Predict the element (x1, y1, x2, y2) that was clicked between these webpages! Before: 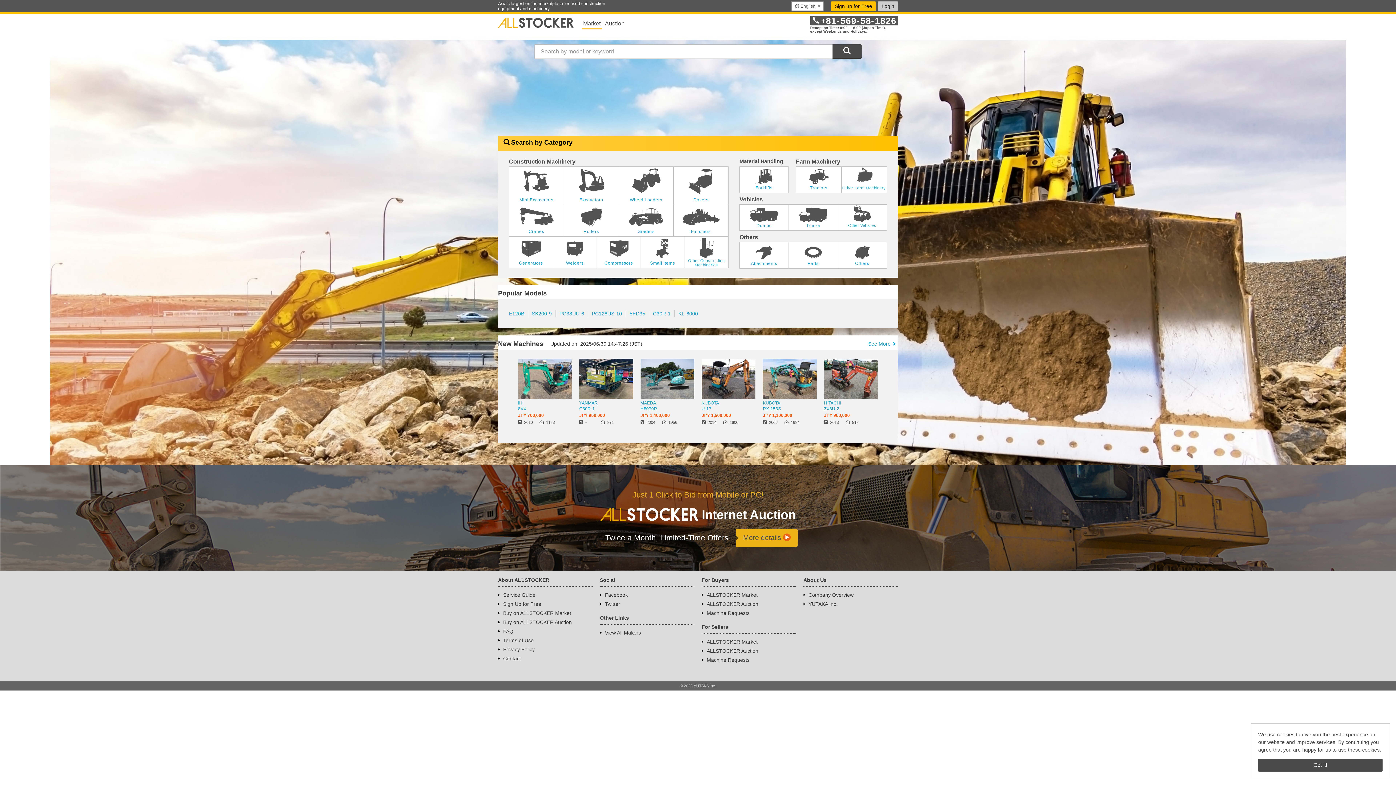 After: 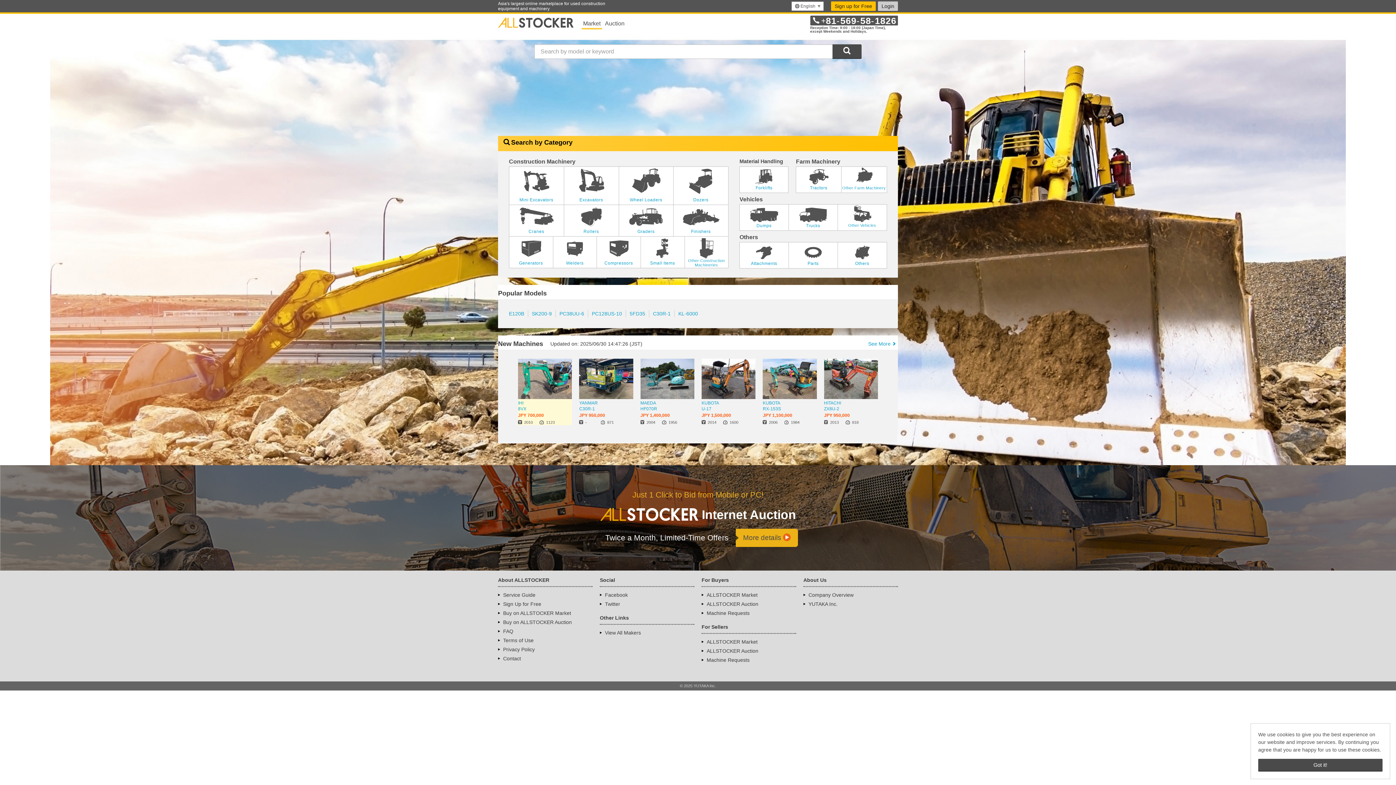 Action: bbox: (518, 358, 572, 399)